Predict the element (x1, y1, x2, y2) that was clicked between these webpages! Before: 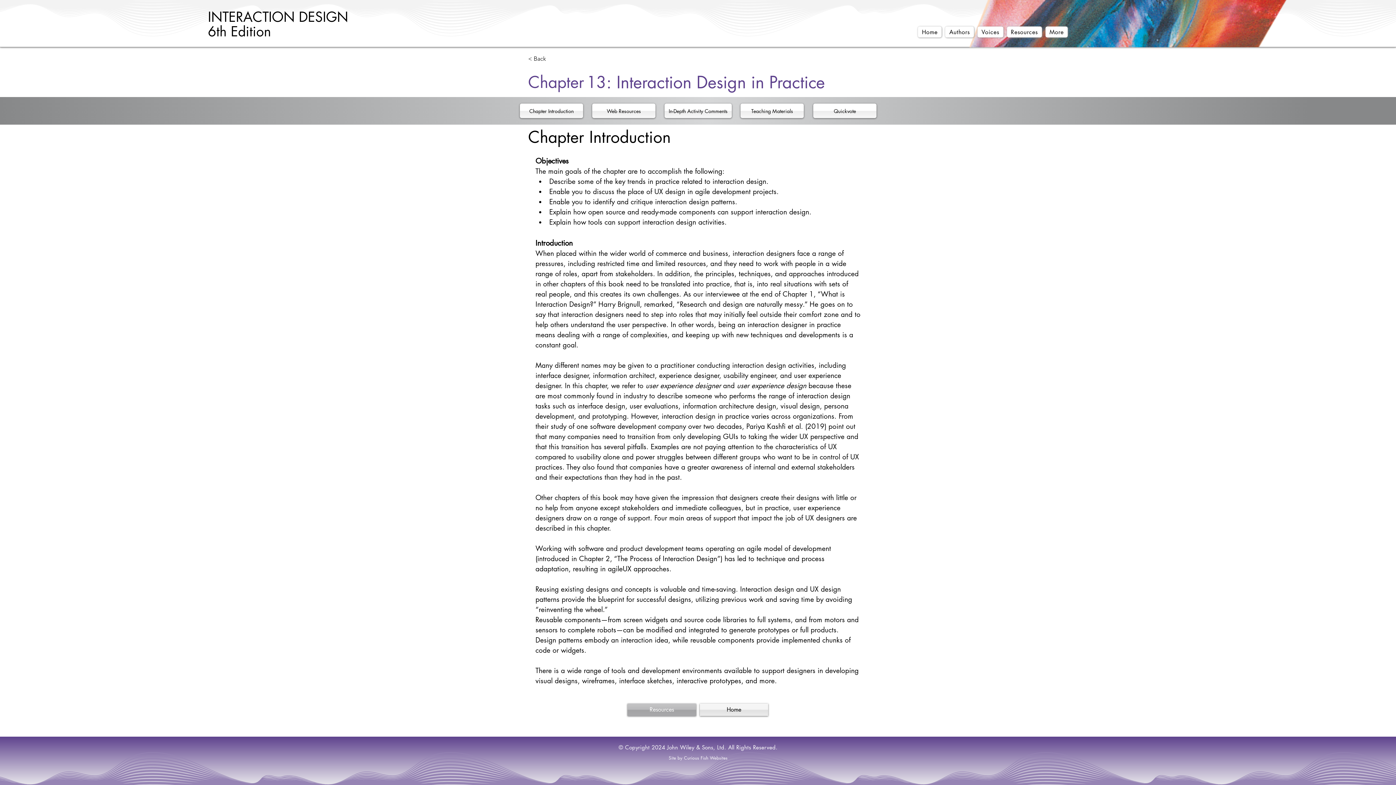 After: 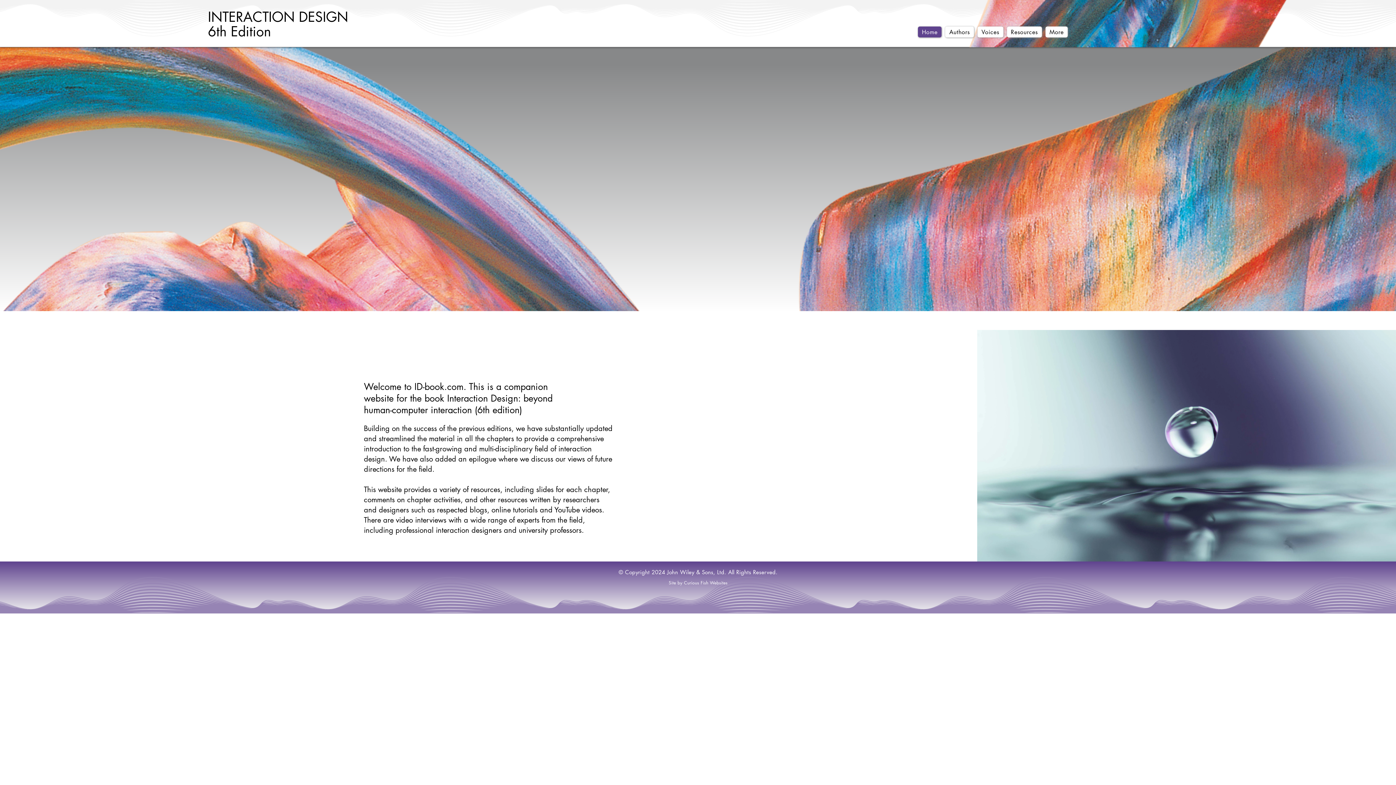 Action: label: INTERACTION DESIGN bbox: (208, 8, 348, 25)